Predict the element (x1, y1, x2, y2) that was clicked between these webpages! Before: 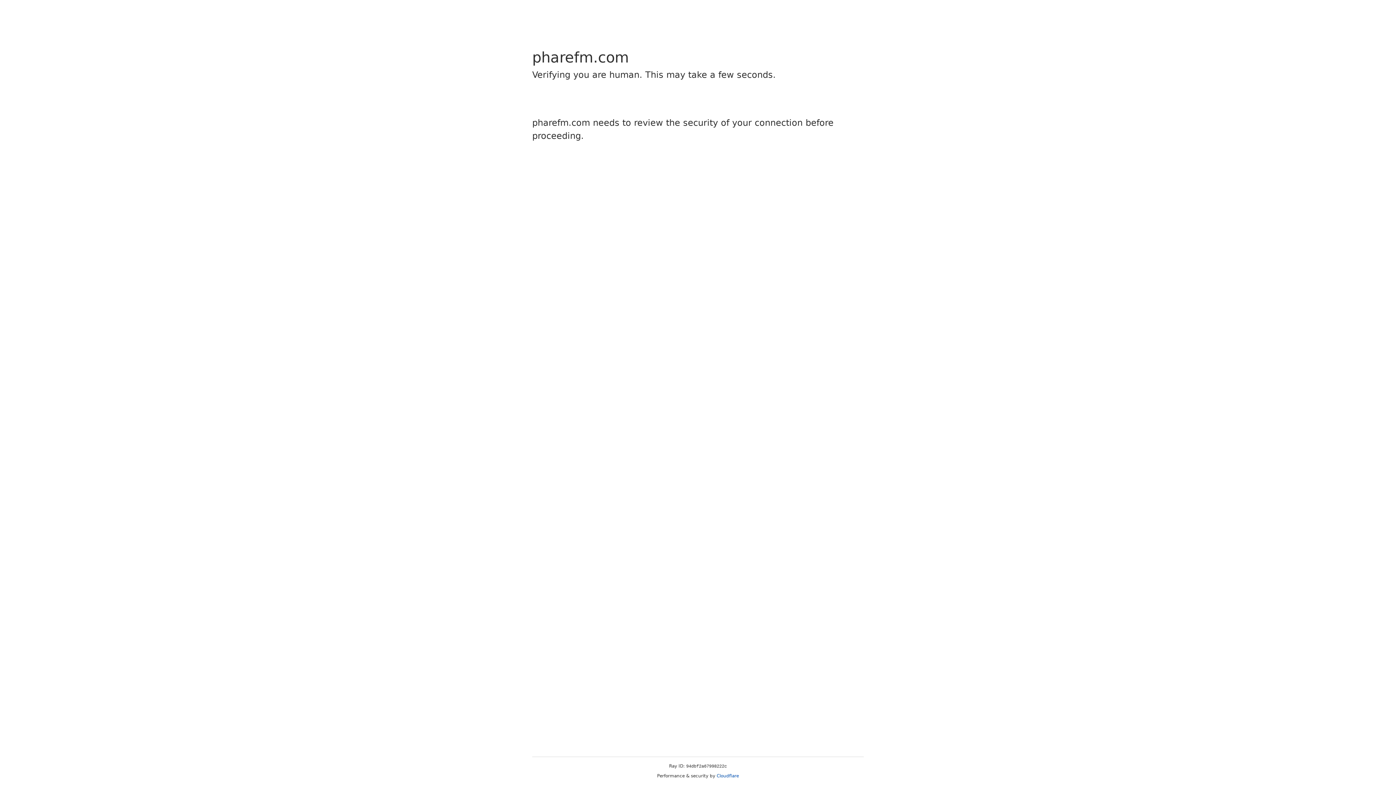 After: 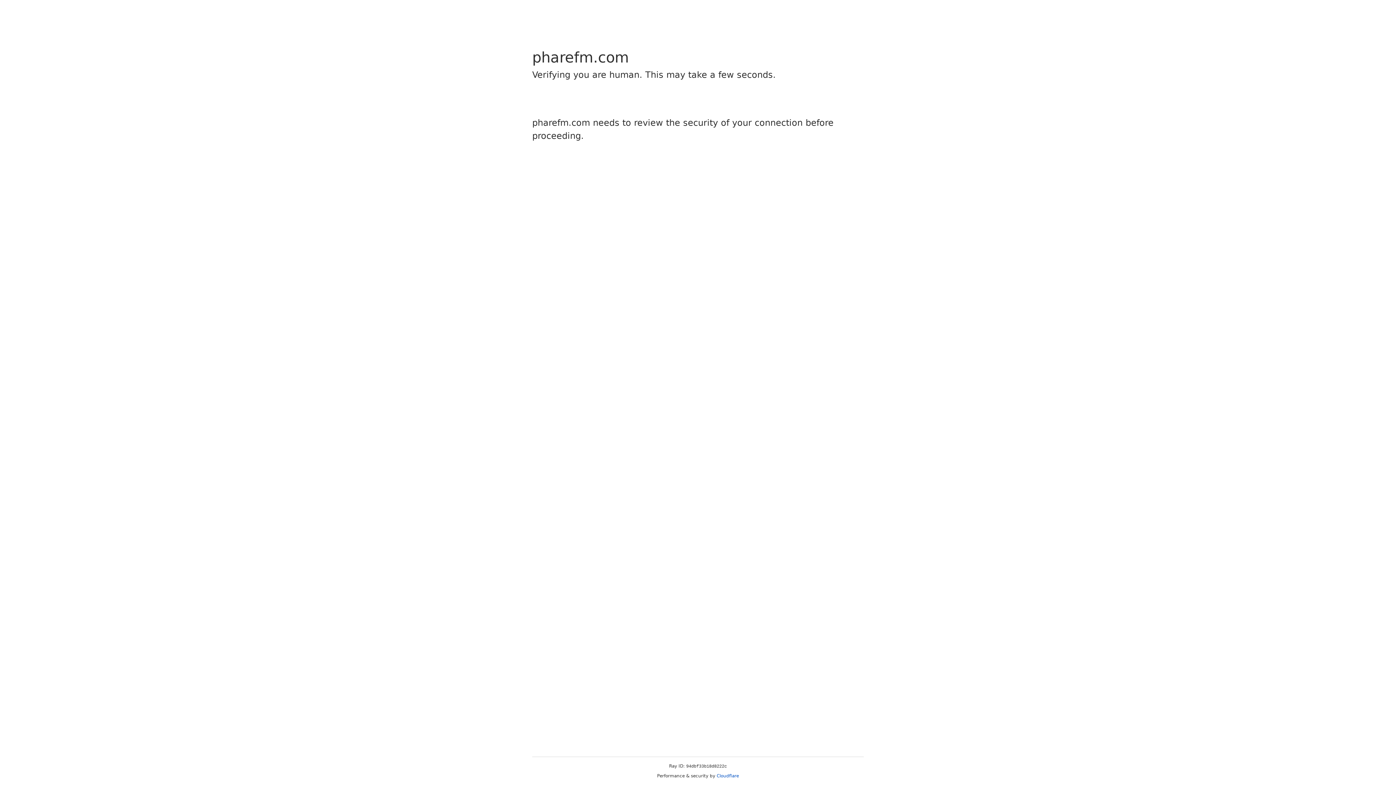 Action: label: Cloudflare bbox: (716, 773, 739, 778)